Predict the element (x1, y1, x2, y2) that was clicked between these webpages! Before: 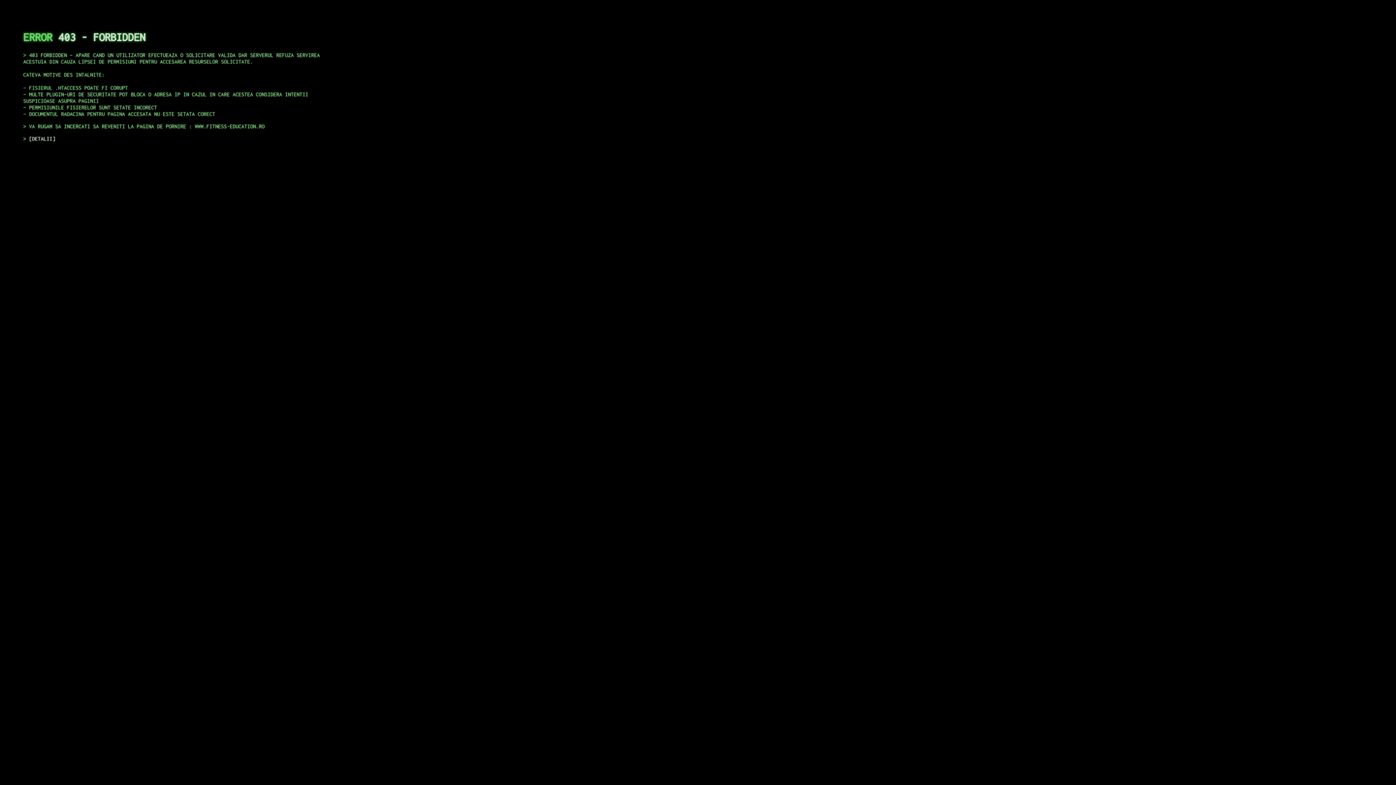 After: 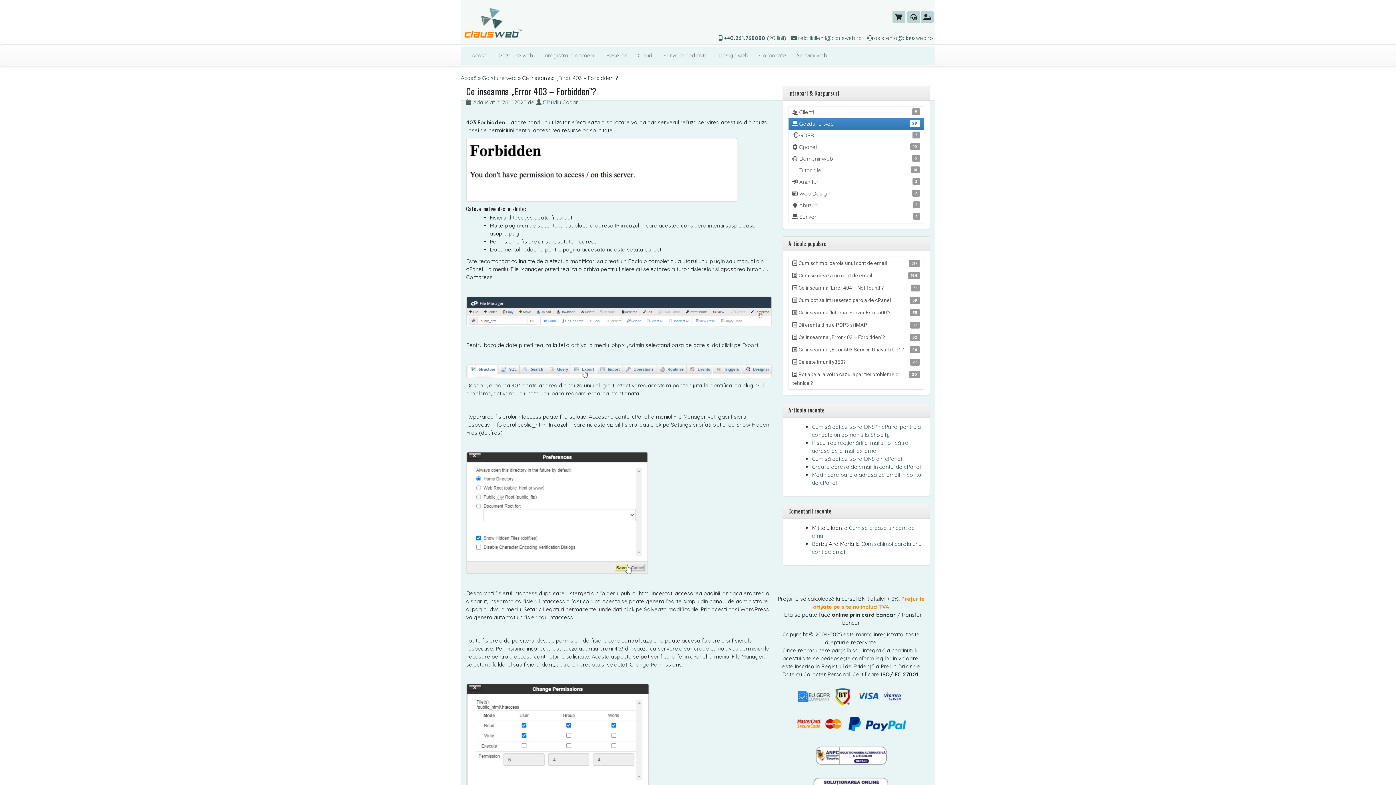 Action: bbox: (29, 135, 55, 141) label: DETALII